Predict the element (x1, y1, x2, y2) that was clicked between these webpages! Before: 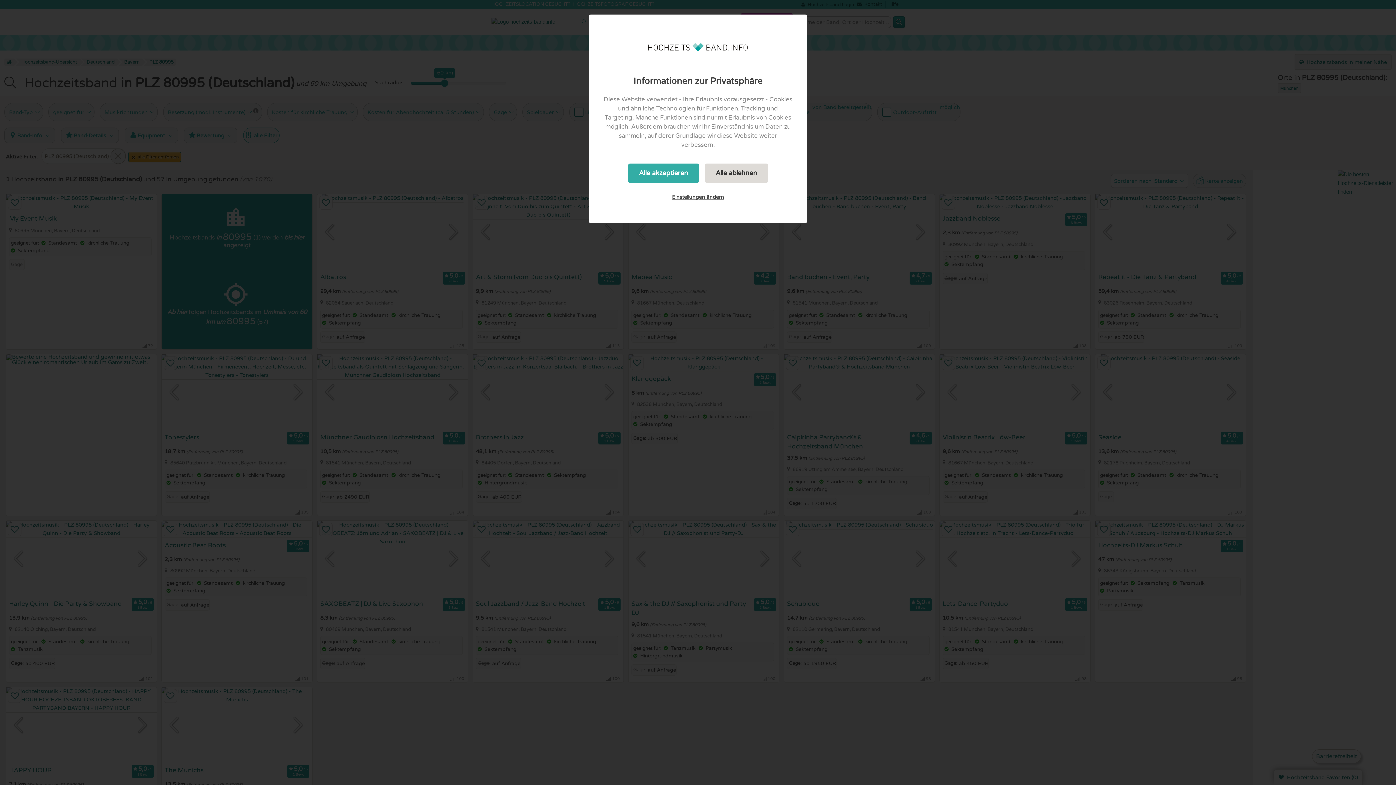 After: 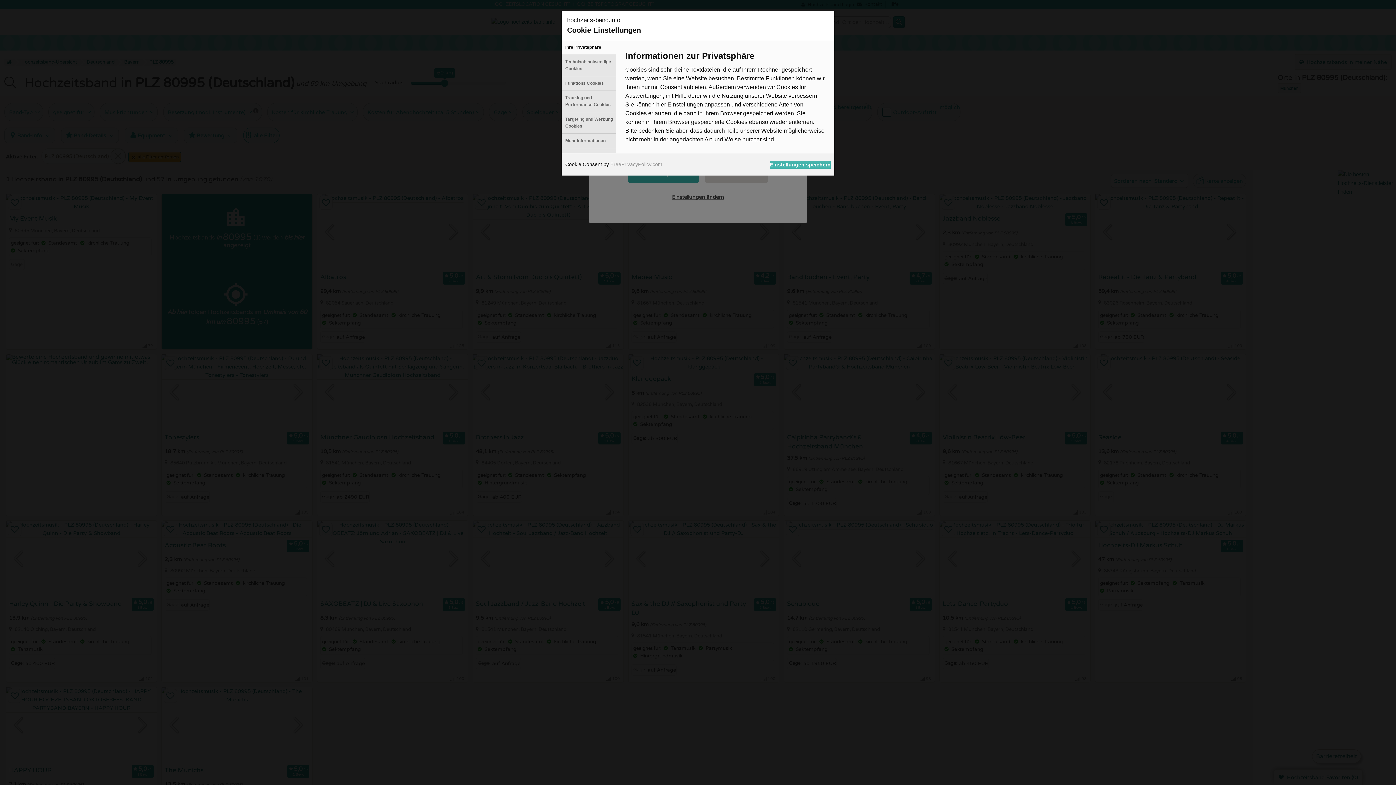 Action: label: Einstellungen ändern bbox: (661, 188, 735, 205)